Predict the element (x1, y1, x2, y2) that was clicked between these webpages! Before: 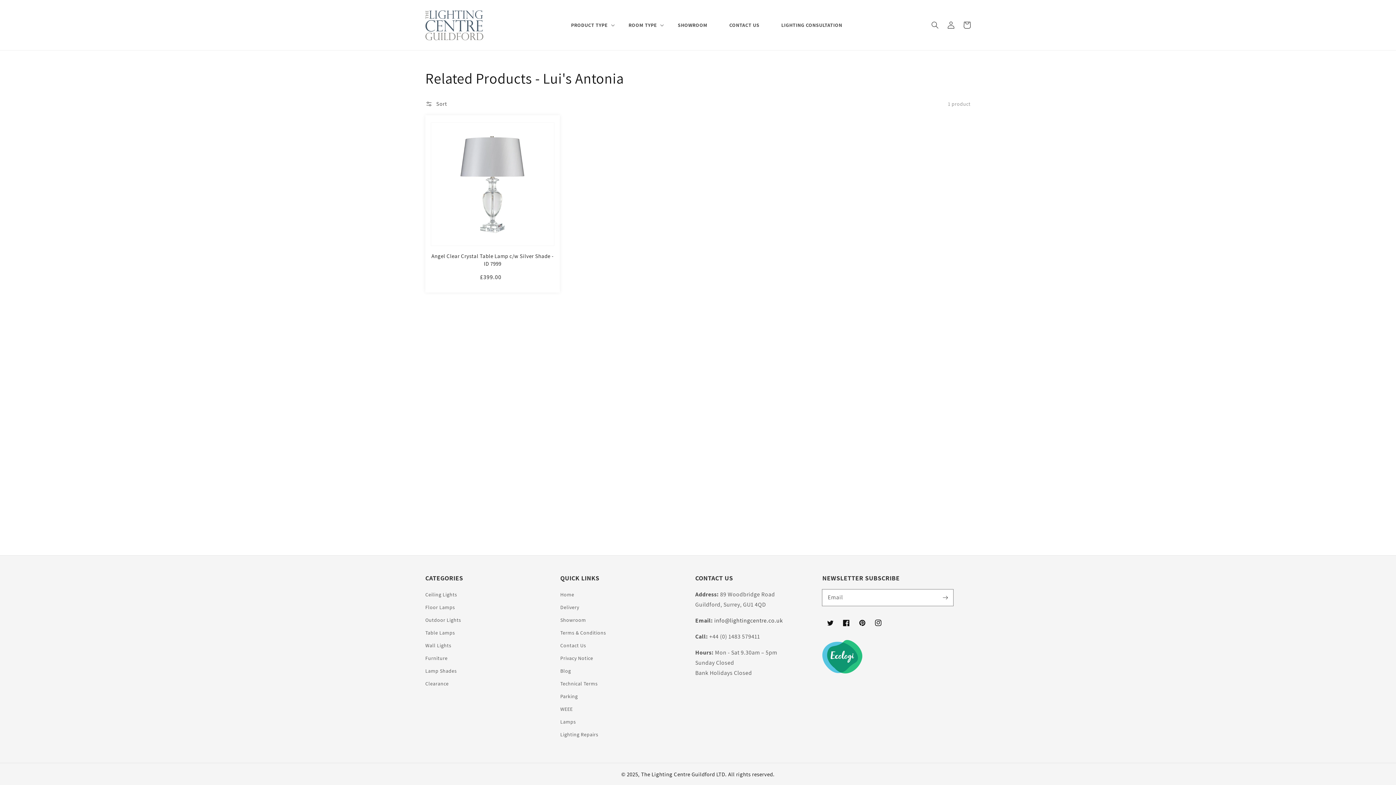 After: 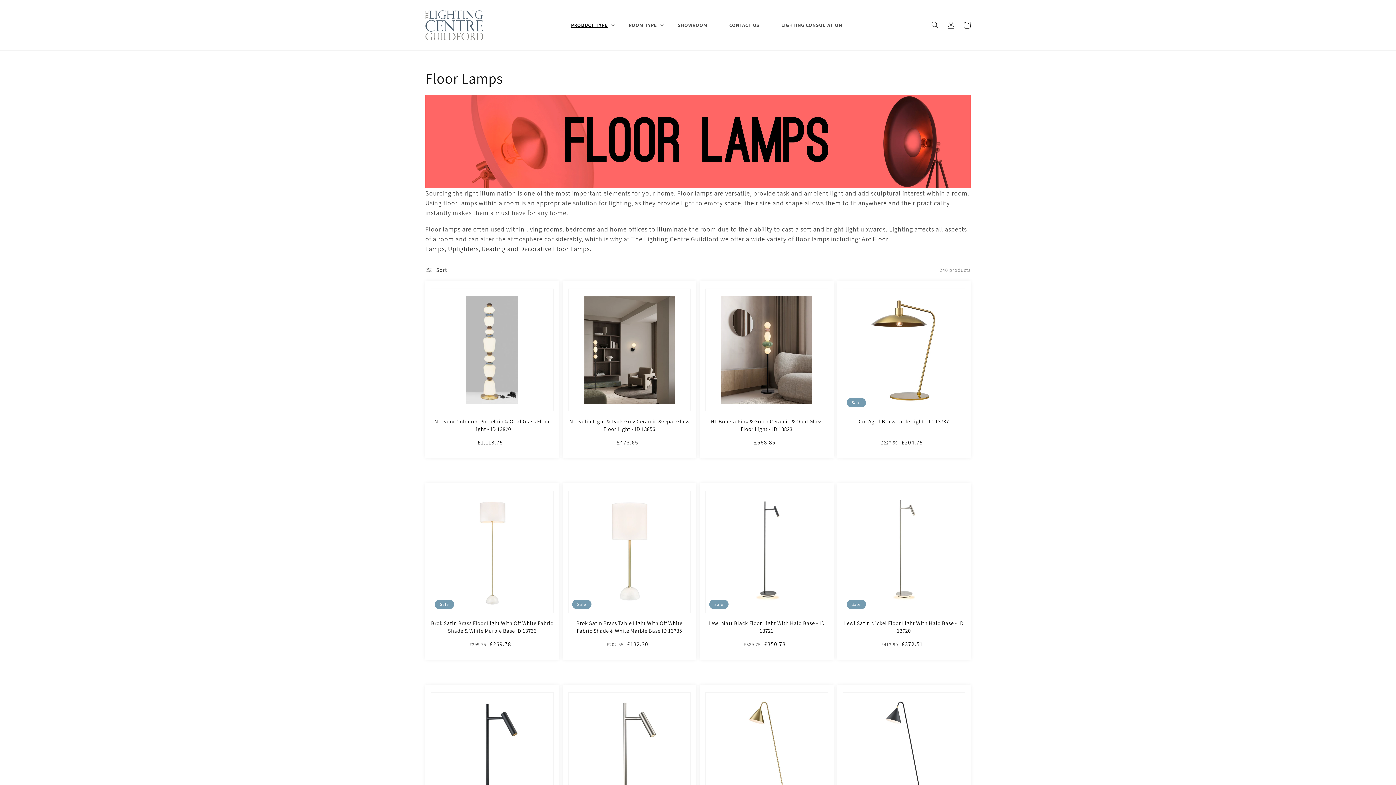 Action: bbox: (425, 601, 455, 614) label: Floor Lamps